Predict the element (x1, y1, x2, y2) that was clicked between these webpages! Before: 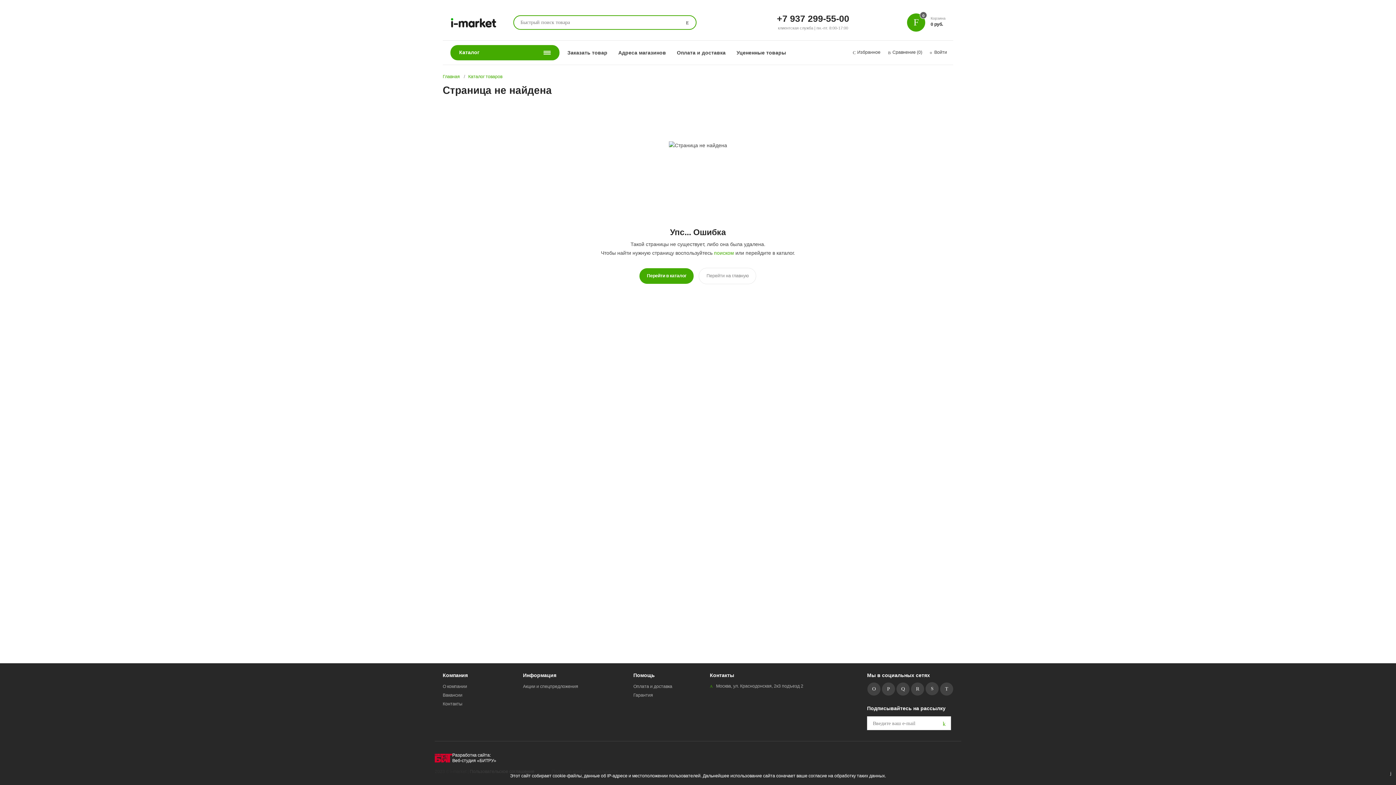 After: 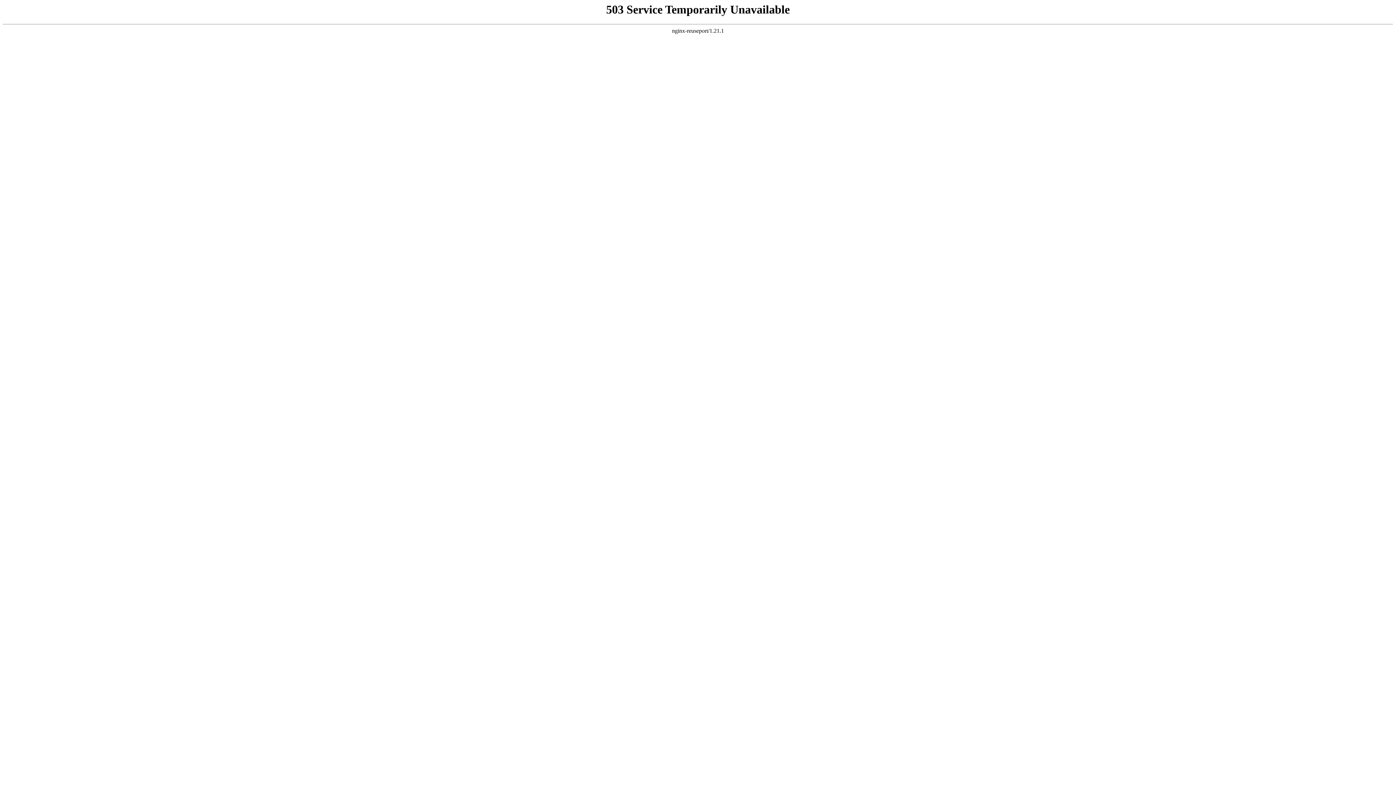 Action: bbox: (434, 749, 534, 768) label: Разработка сайта:
Веб-студия «БИТРУ»